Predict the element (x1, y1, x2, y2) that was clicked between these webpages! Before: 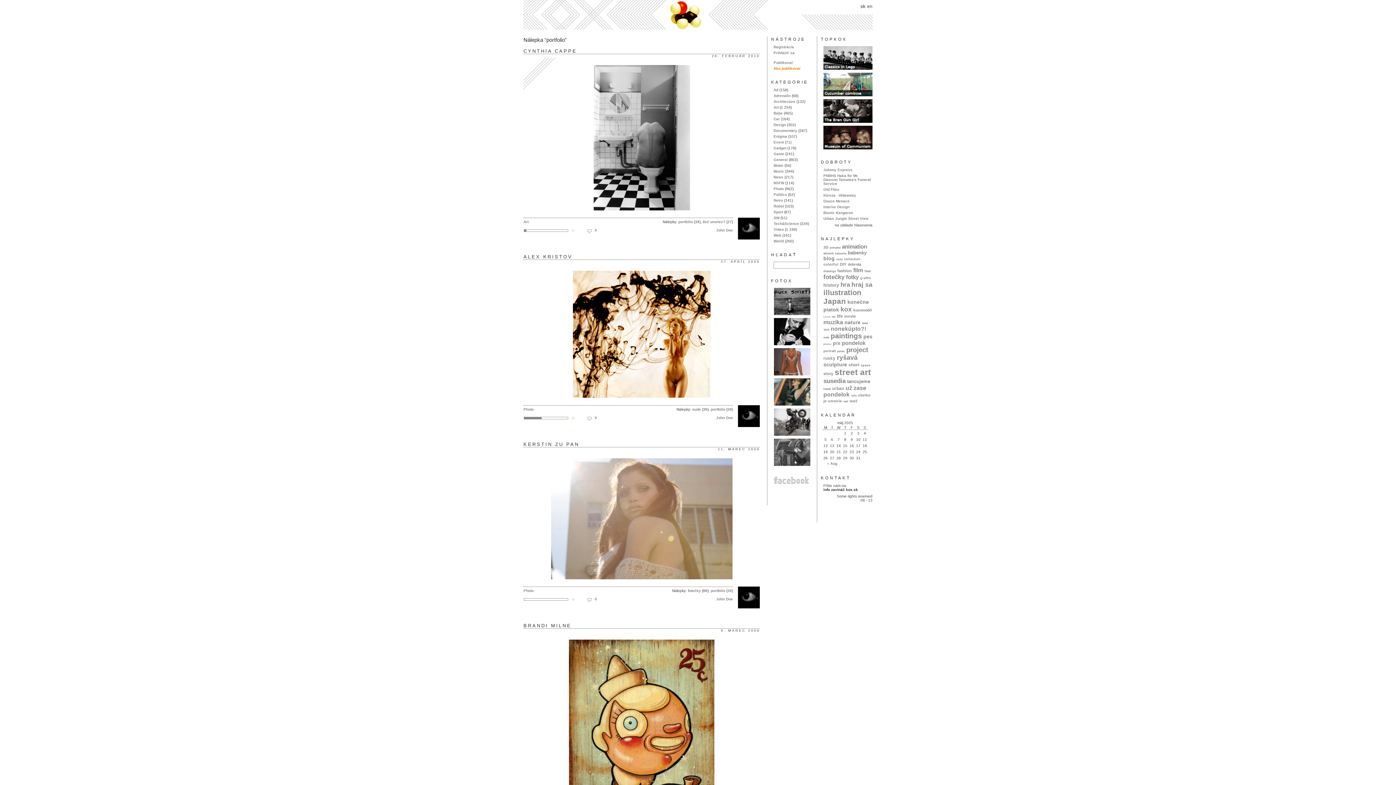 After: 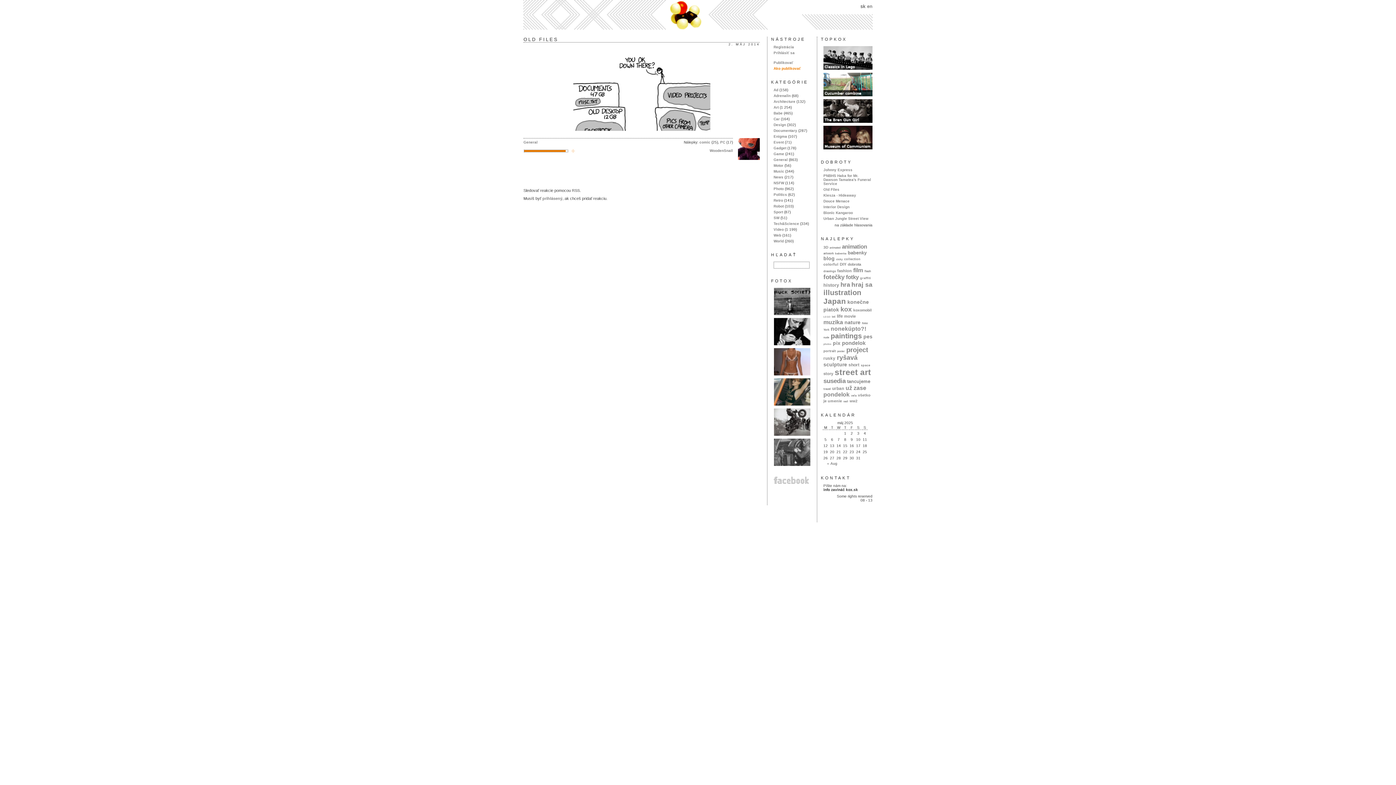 Action: bbox: (823, 187, 839, 191) label: Old Files